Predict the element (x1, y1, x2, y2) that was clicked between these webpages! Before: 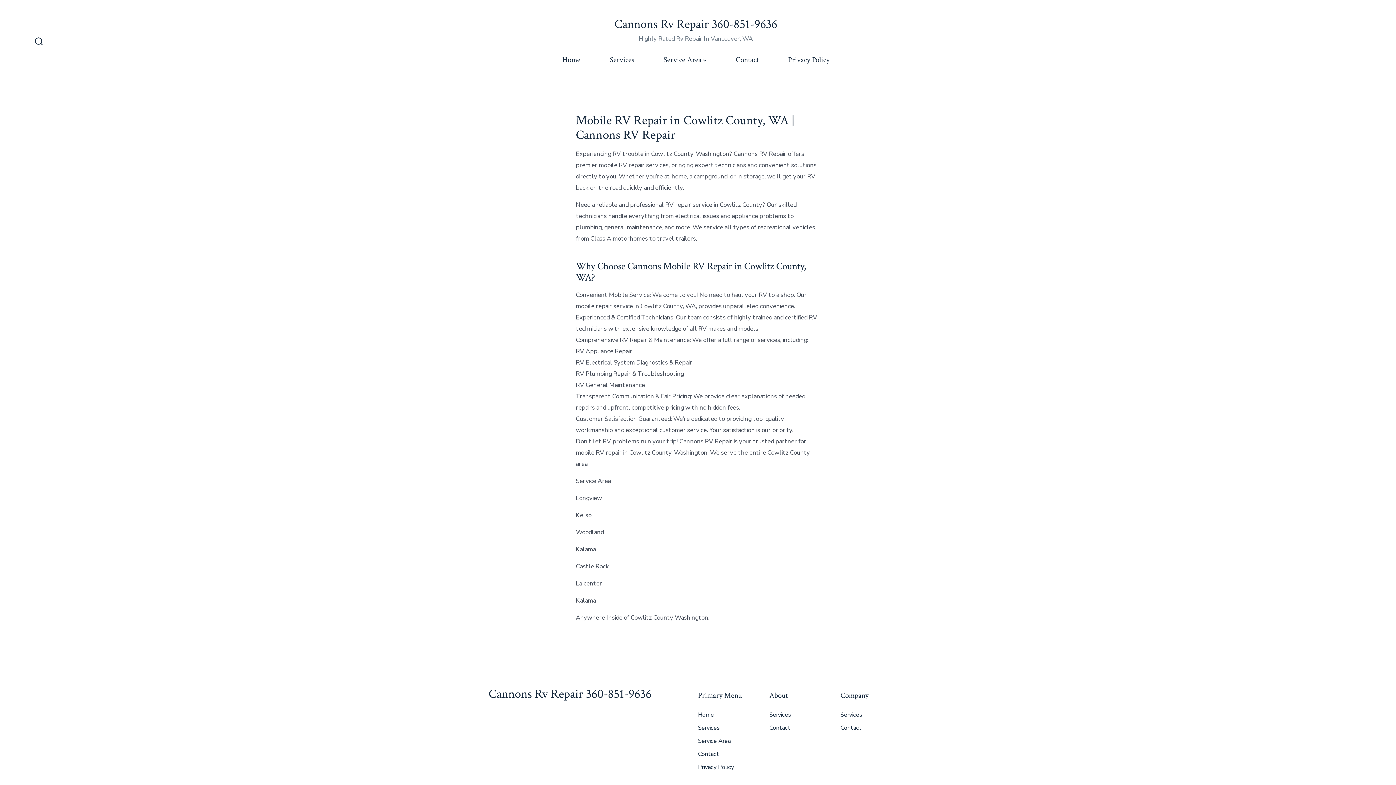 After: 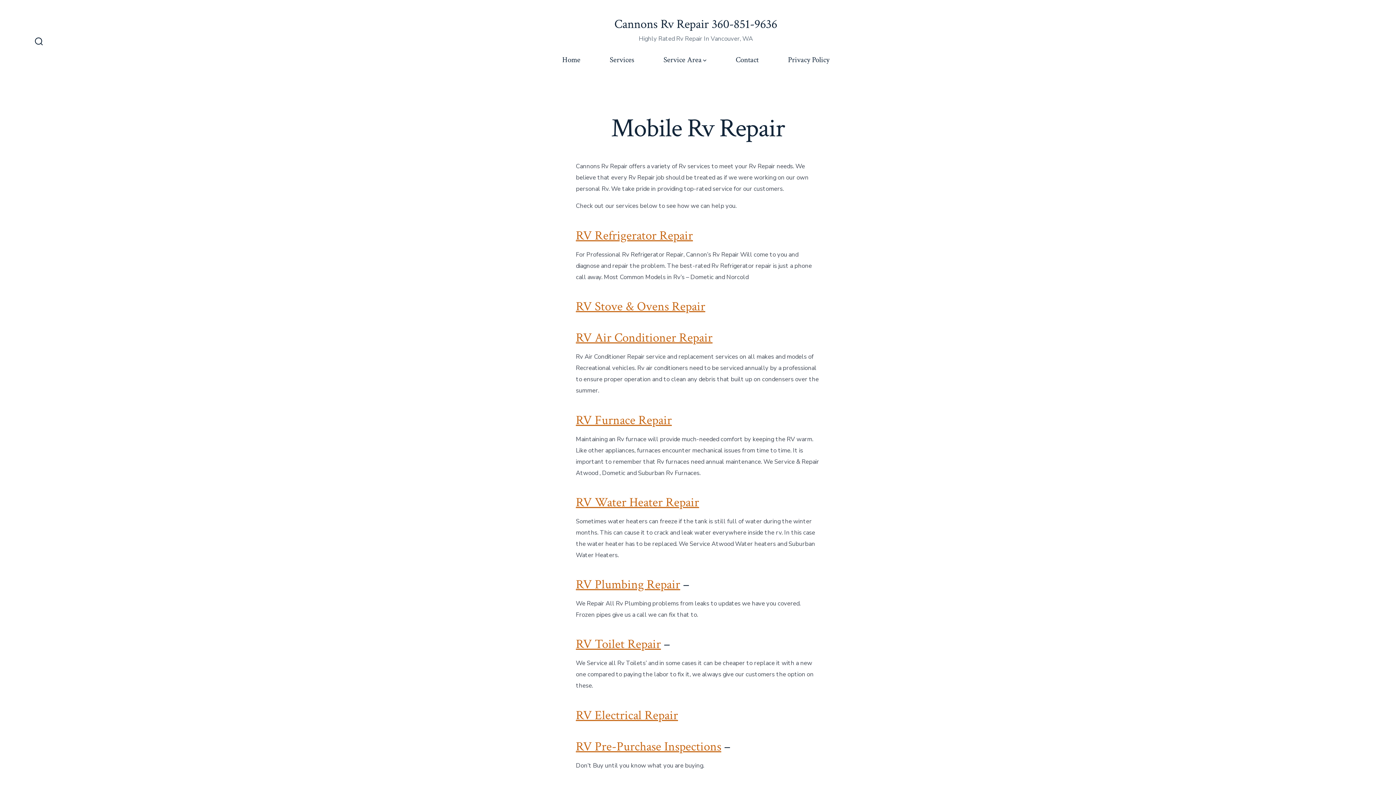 Action: bbox: (698, 724, 720, 732) label: Services